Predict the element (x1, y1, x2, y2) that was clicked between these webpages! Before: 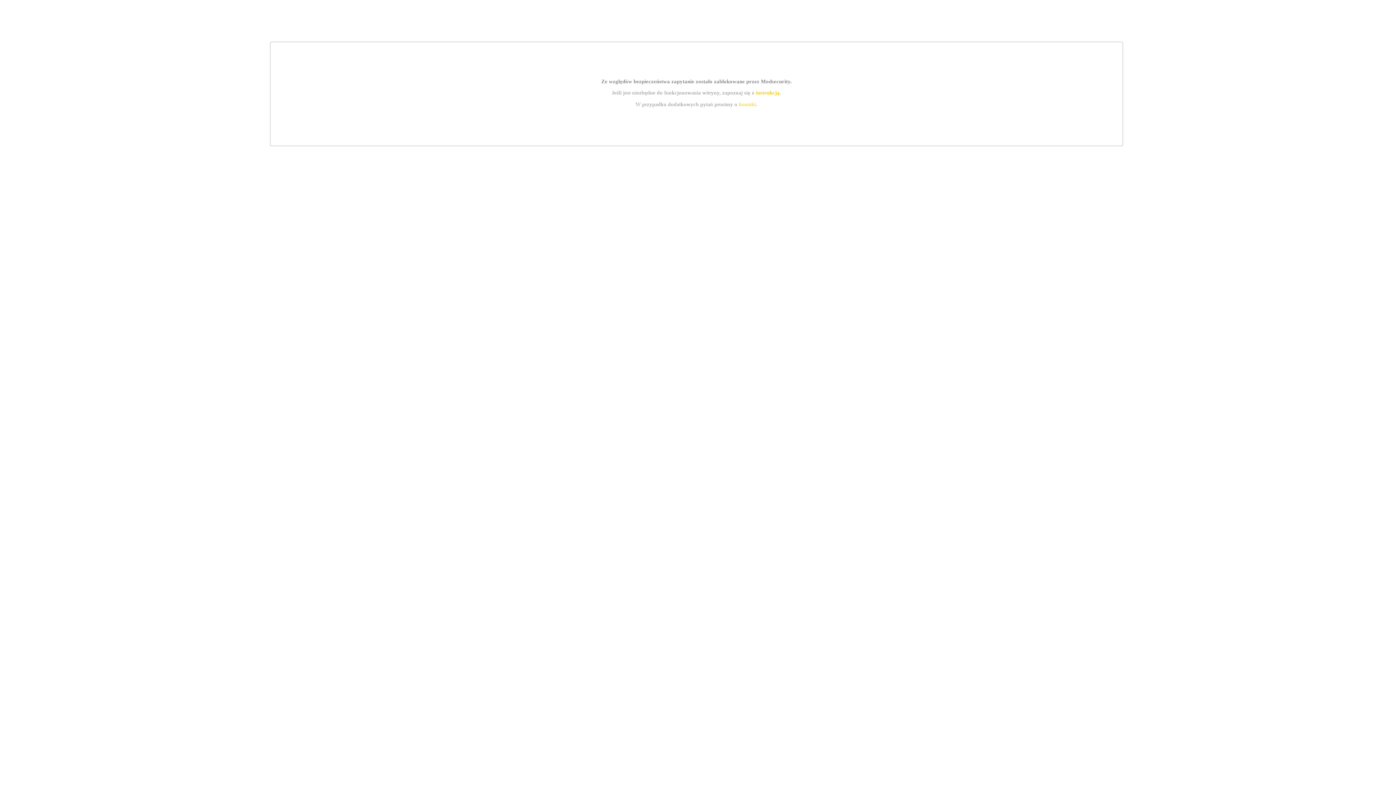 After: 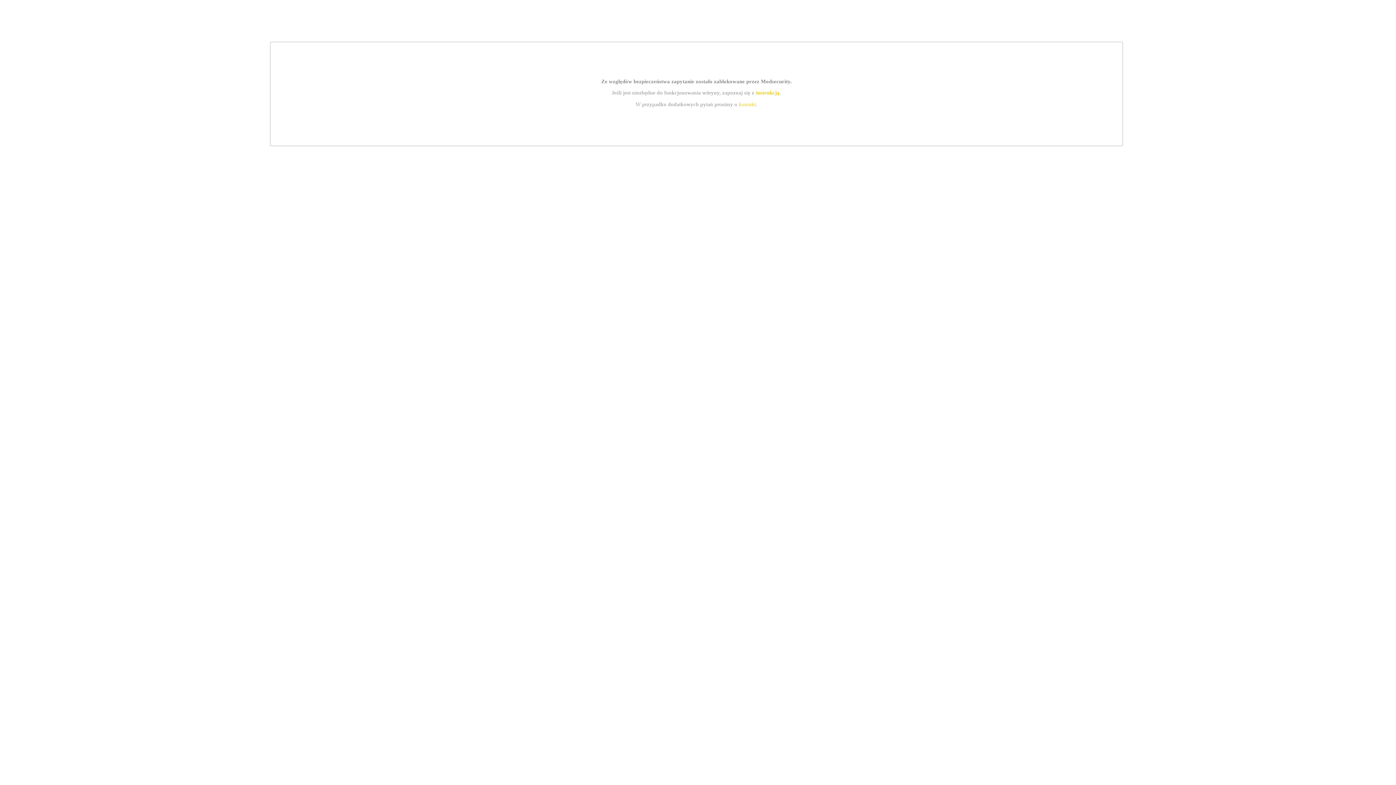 Action: label: instrukcją bbox: (755, 89, 779, 95)